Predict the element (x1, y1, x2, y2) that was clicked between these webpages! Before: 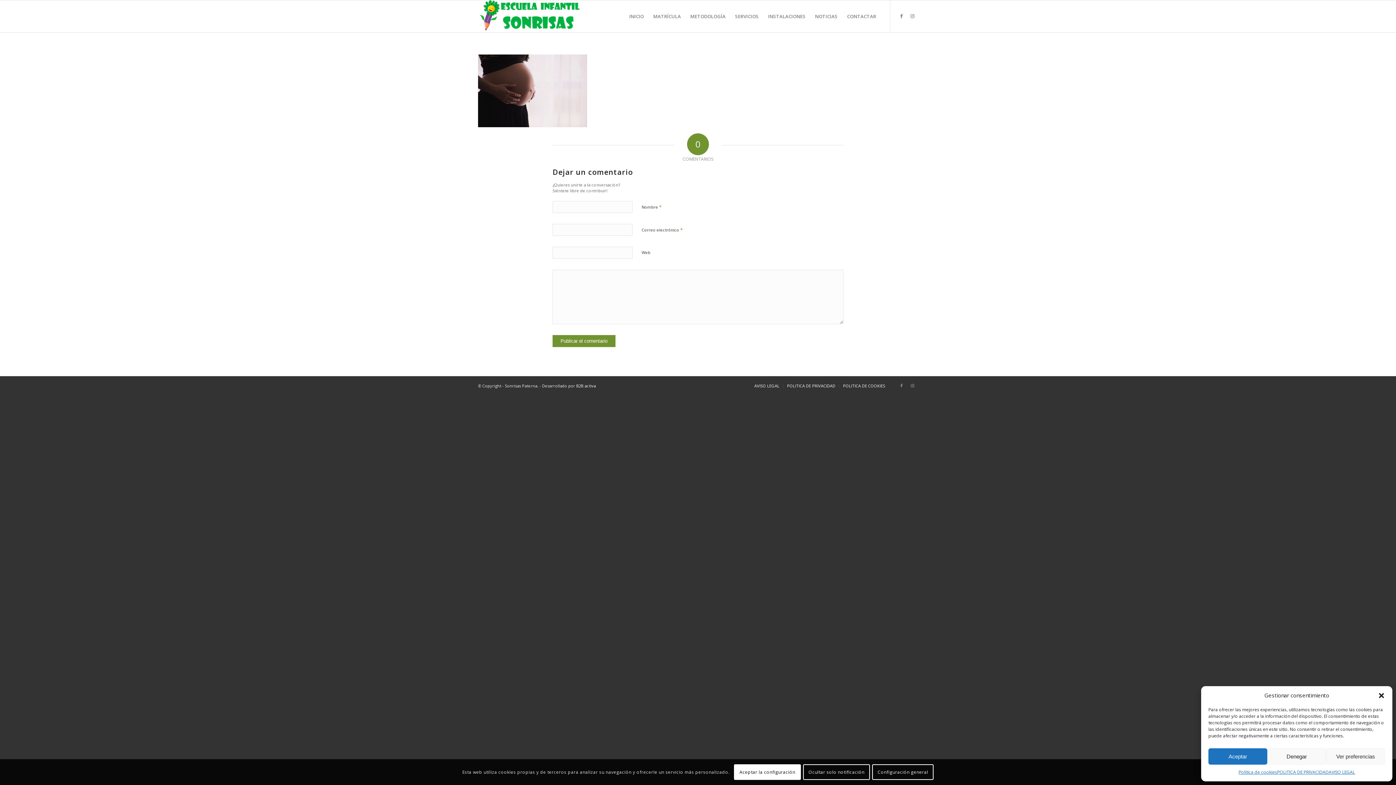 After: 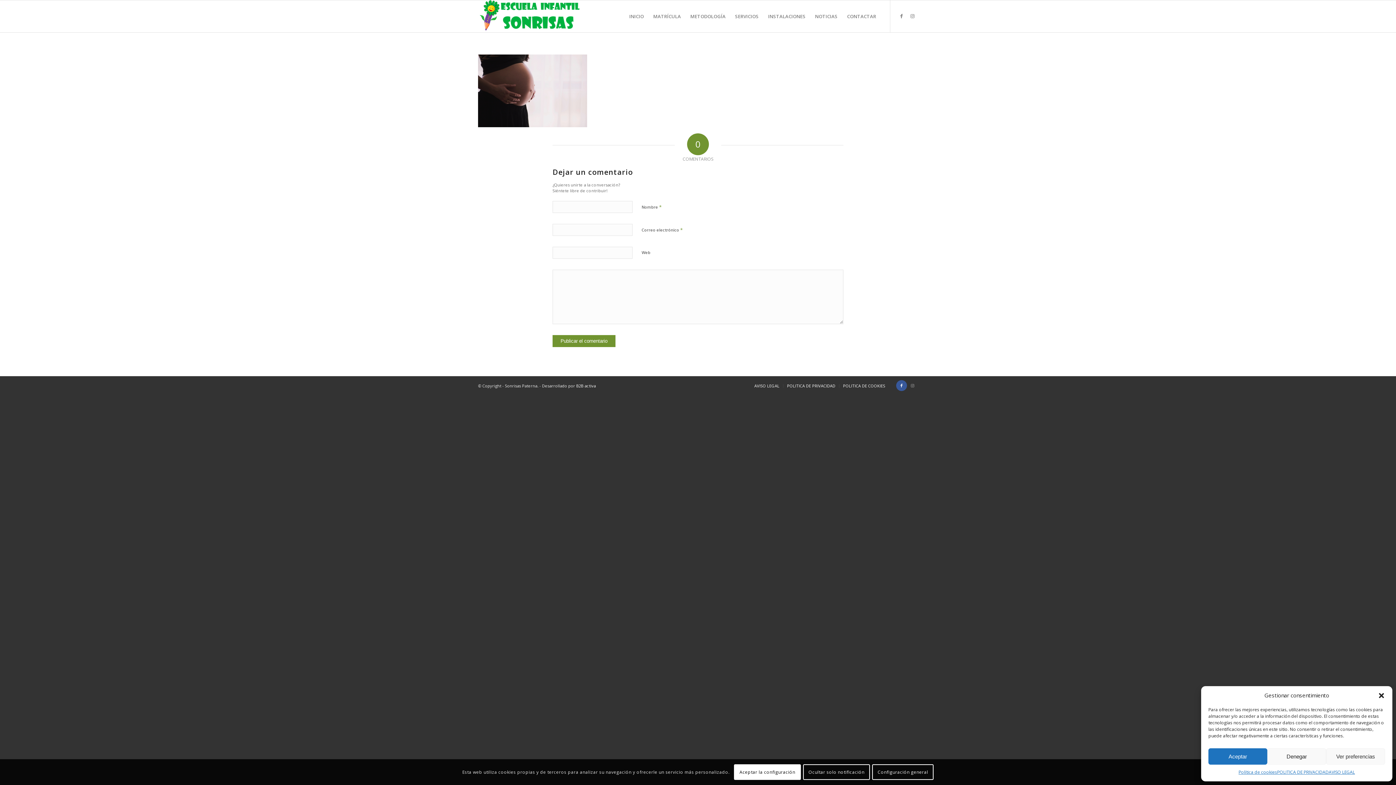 Action: label: Link to Facebook bbox: (896, 380, 907, 391)